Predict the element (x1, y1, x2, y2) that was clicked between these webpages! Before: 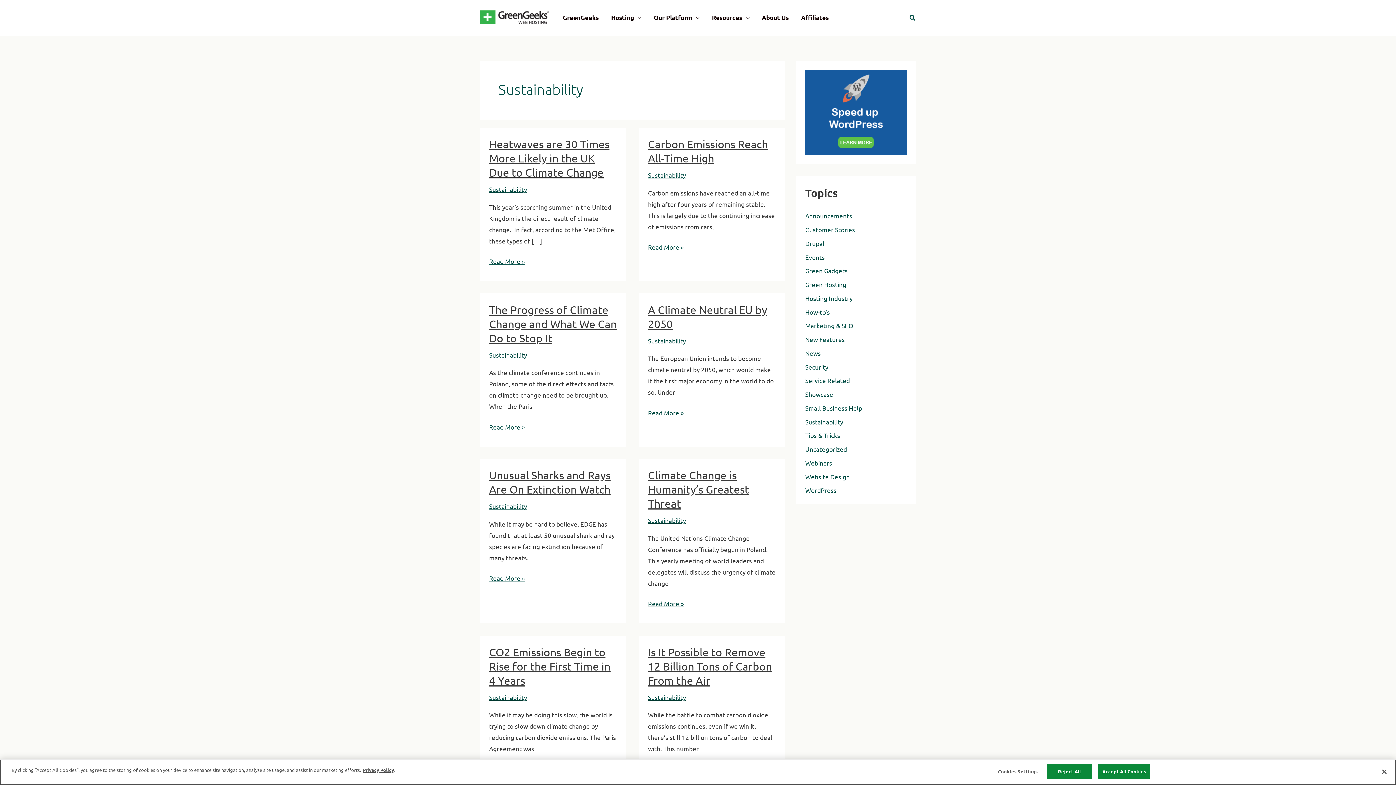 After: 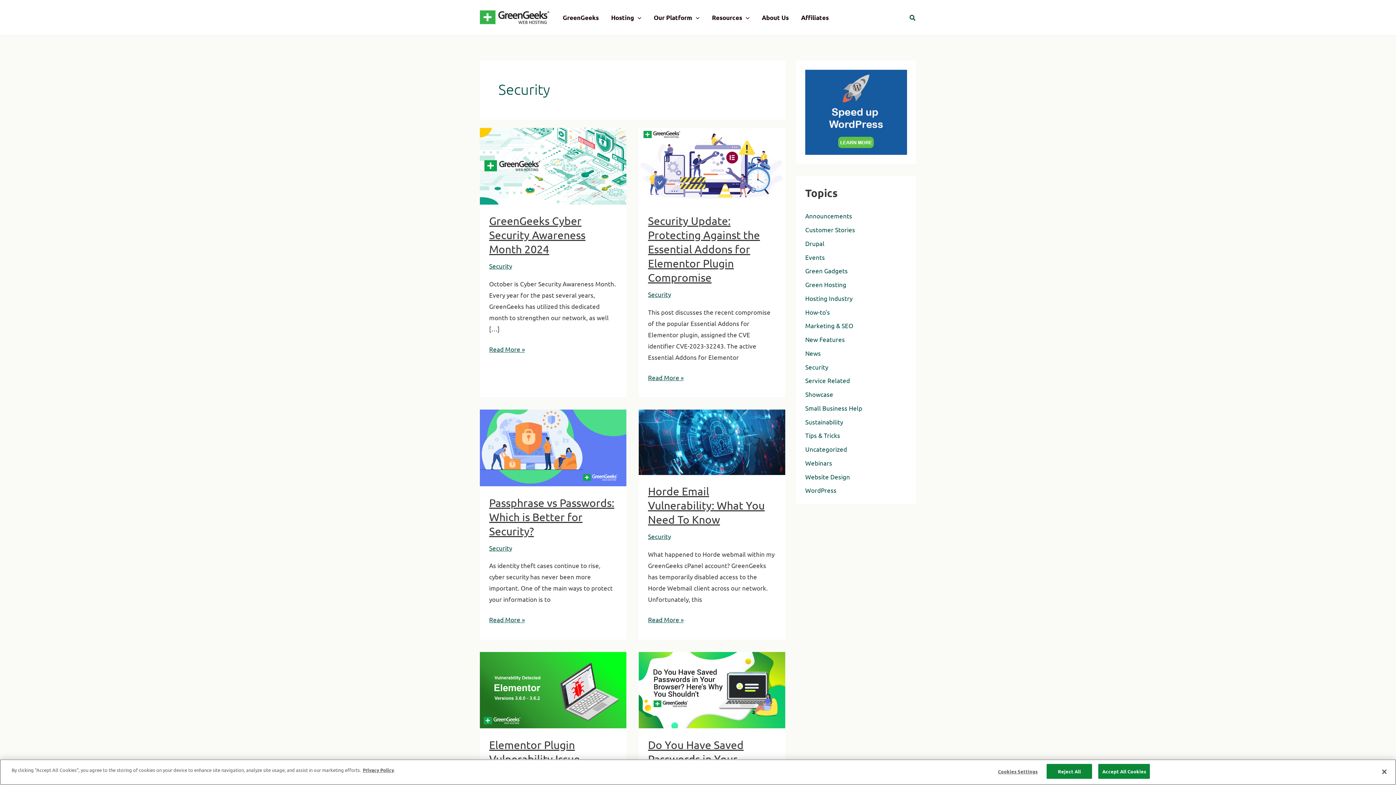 Action: label: Security bbox: (805, 336, 828, 344)